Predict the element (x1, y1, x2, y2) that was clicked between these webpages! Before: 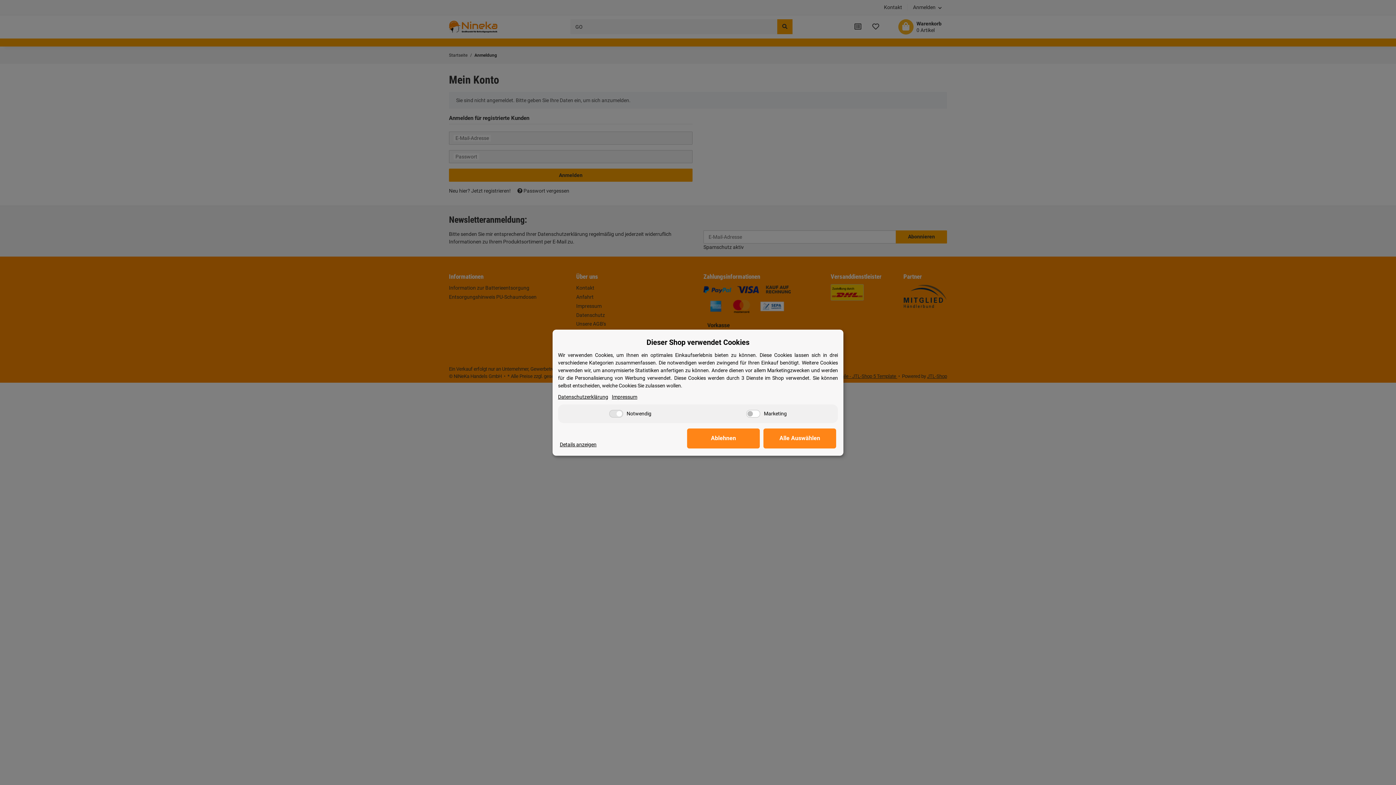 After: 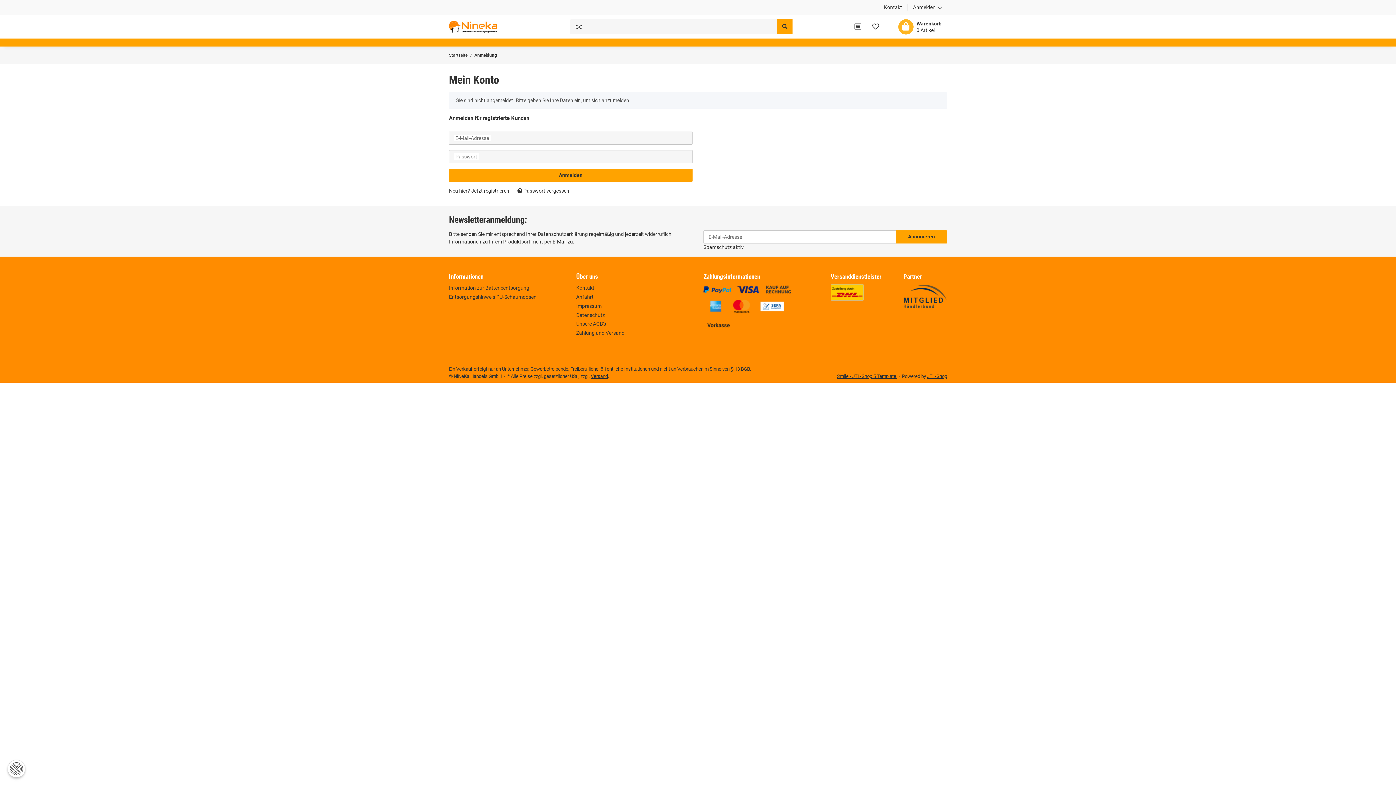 Action: bbox: (687, 428, 760, 448) label: Ablehnen